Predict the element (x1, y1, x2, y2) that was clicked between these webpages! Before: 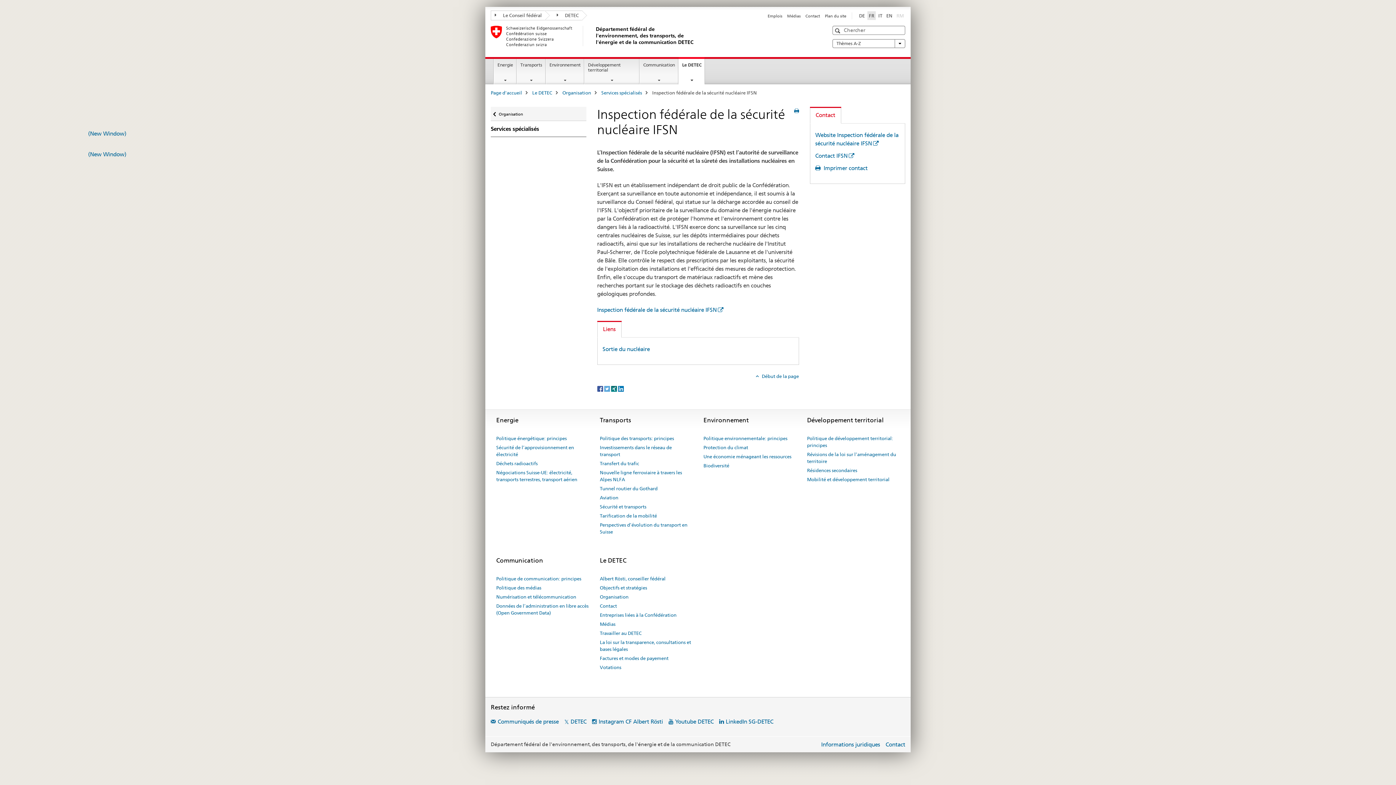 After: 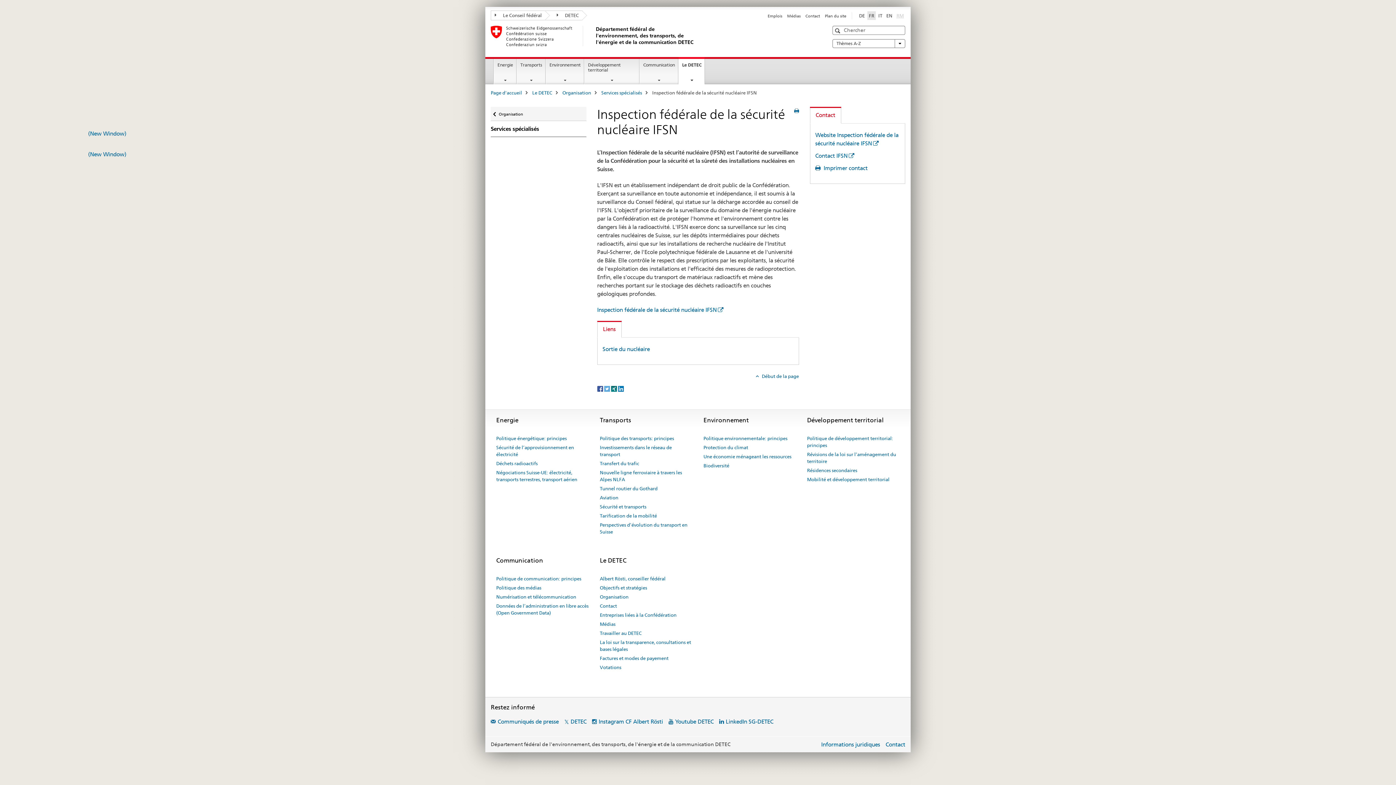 Action: bbox: (895, 11, 905, 19) label: romanche